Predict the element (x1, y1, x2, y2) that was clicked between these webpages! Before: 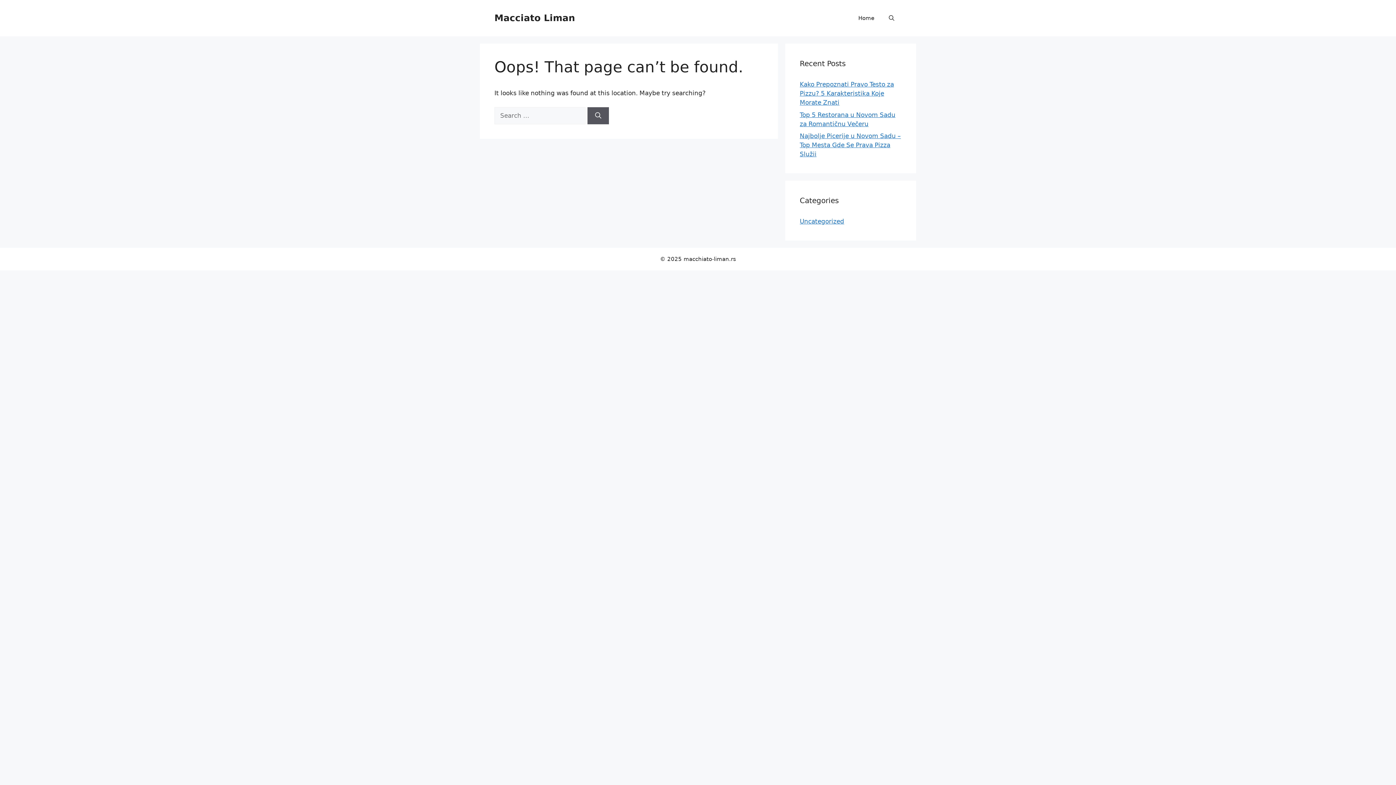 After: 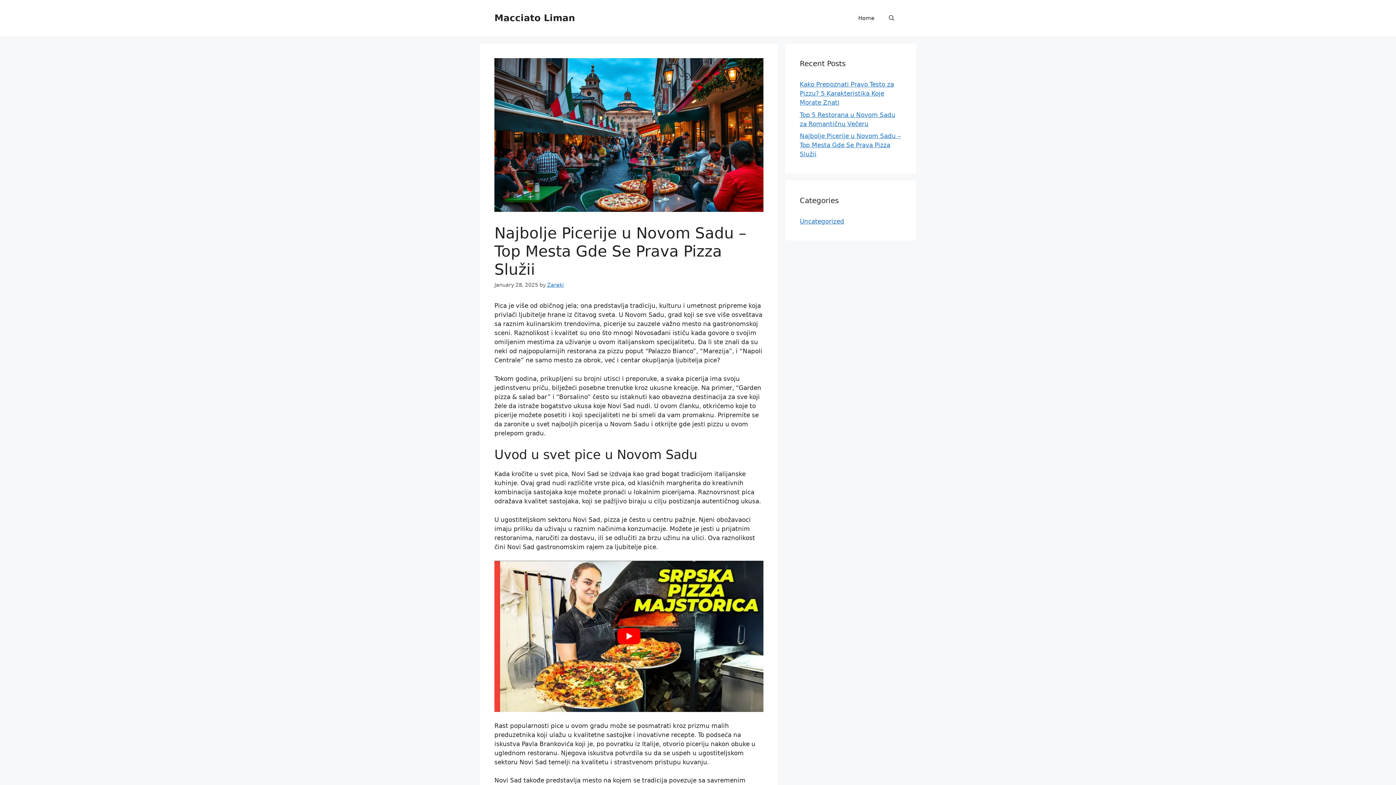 Action: label: Najbolje Picerije u Novom Sadu – Top Mesta Gde Se Prava Pizza Služii bbox: (800, 132, 901, 157)